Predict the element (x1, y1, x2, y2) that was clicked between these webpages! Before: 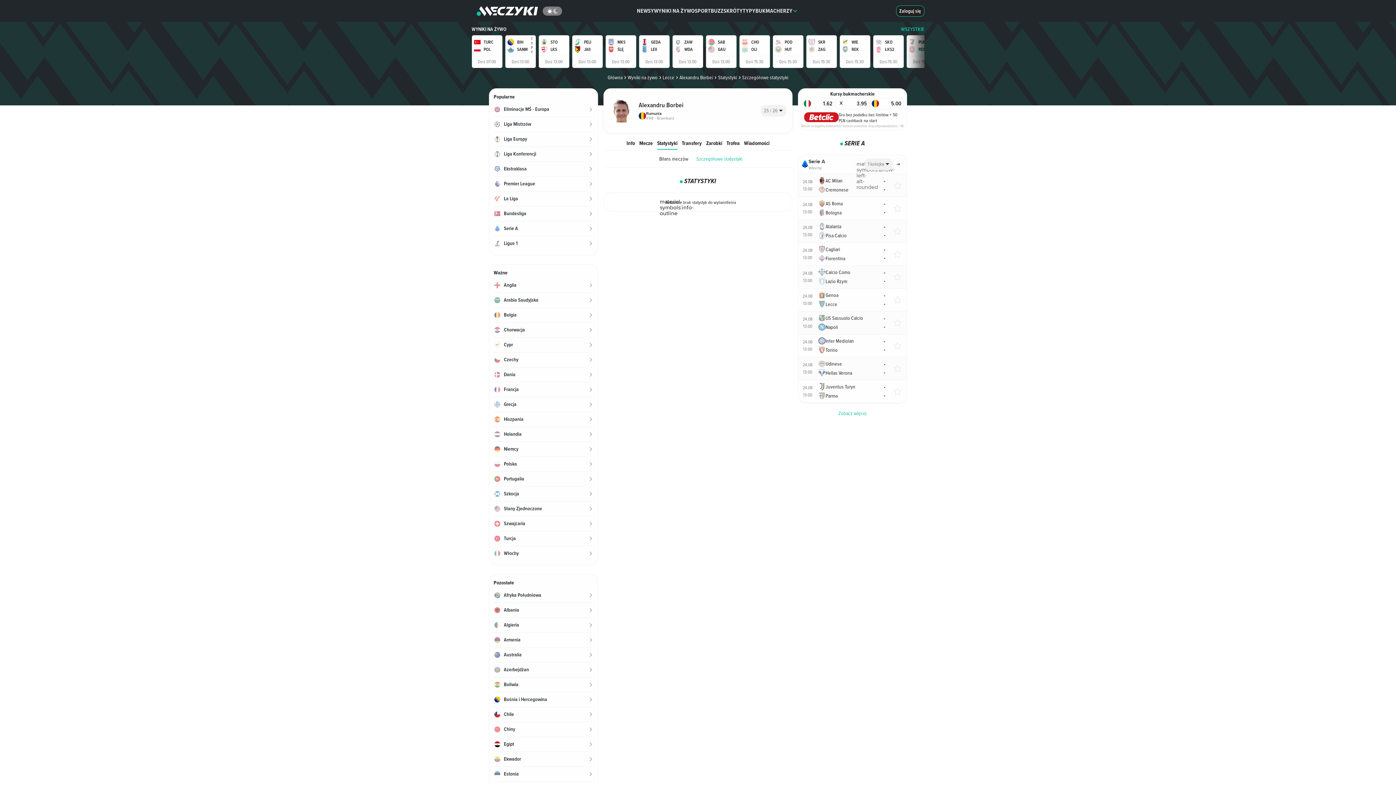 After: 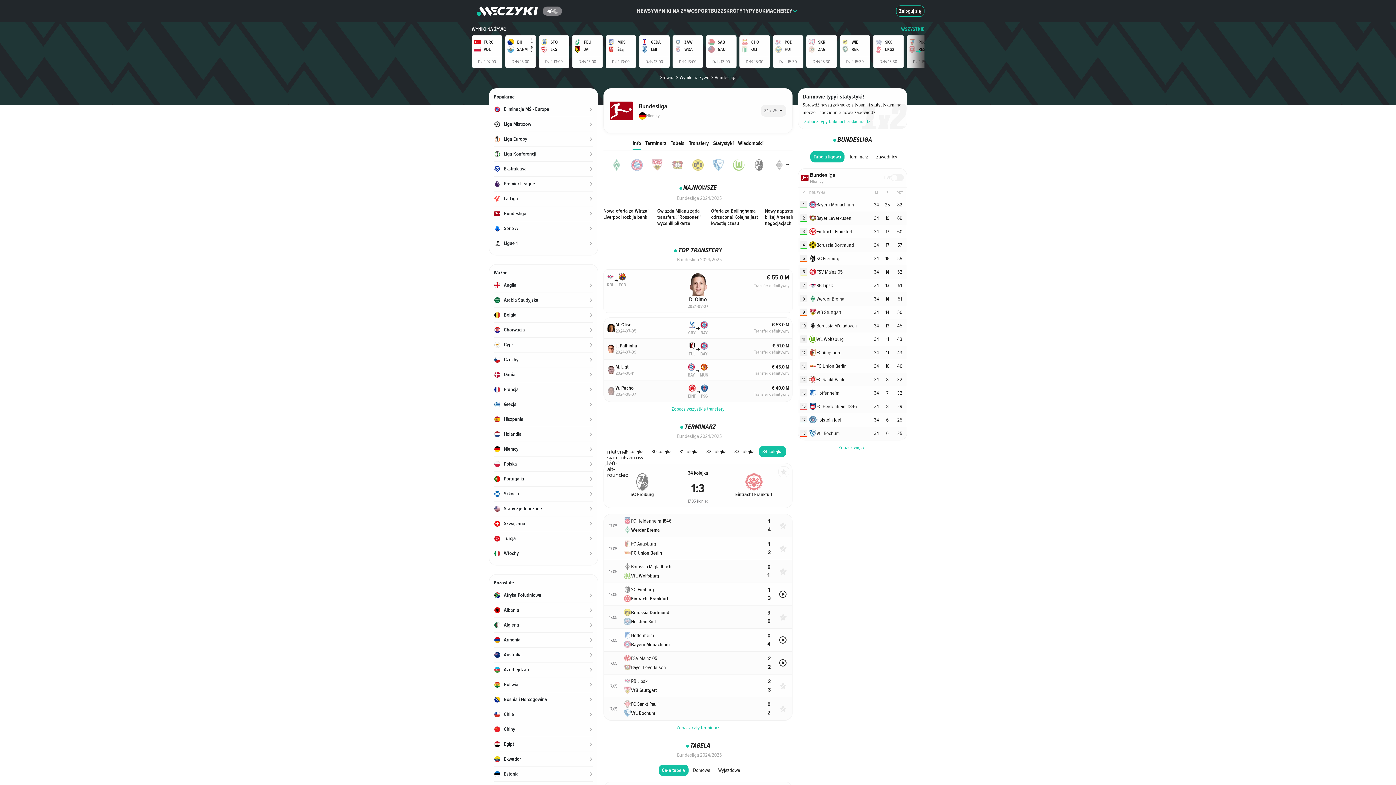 Action: label: BUNDESLIGA (LIGA NIEMIECKA) bbox: (5, 514, 348, 523)